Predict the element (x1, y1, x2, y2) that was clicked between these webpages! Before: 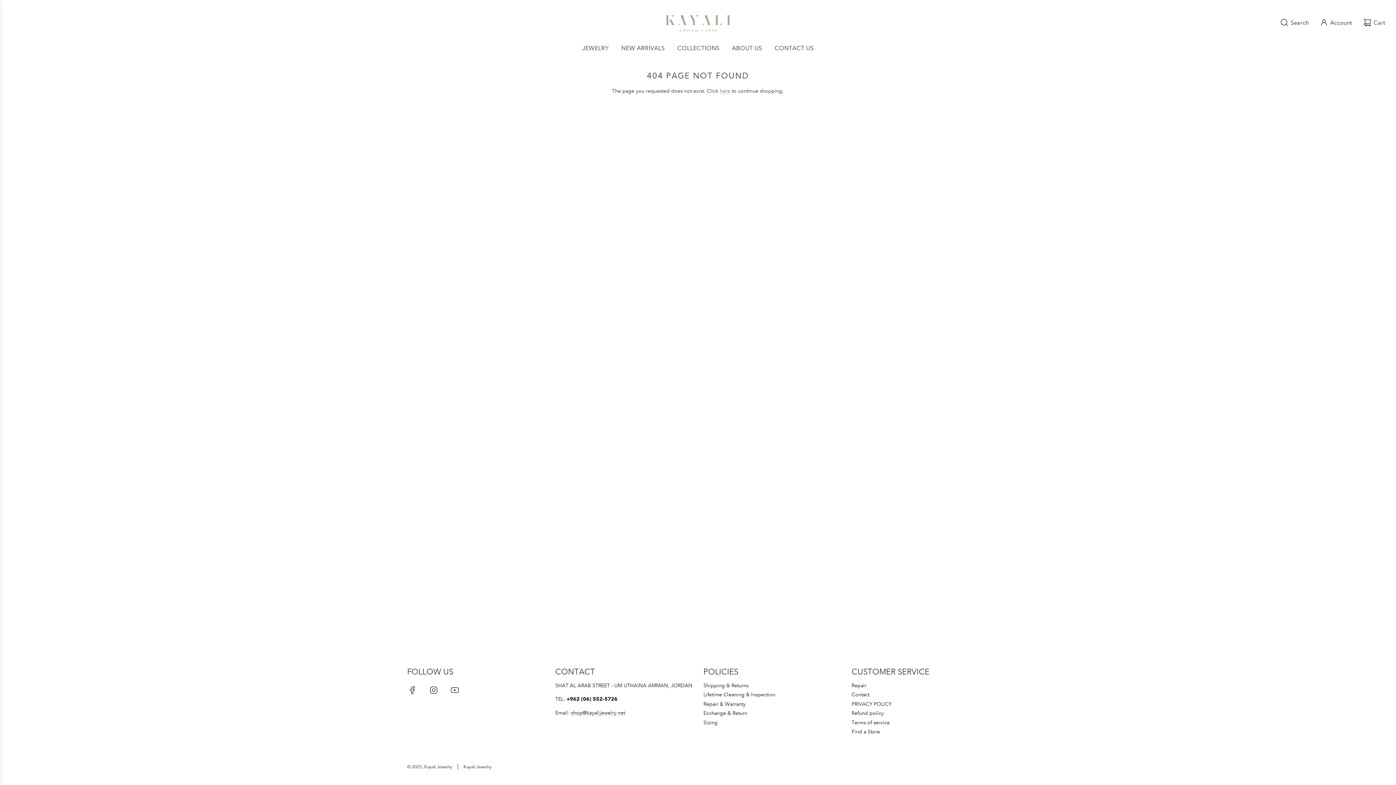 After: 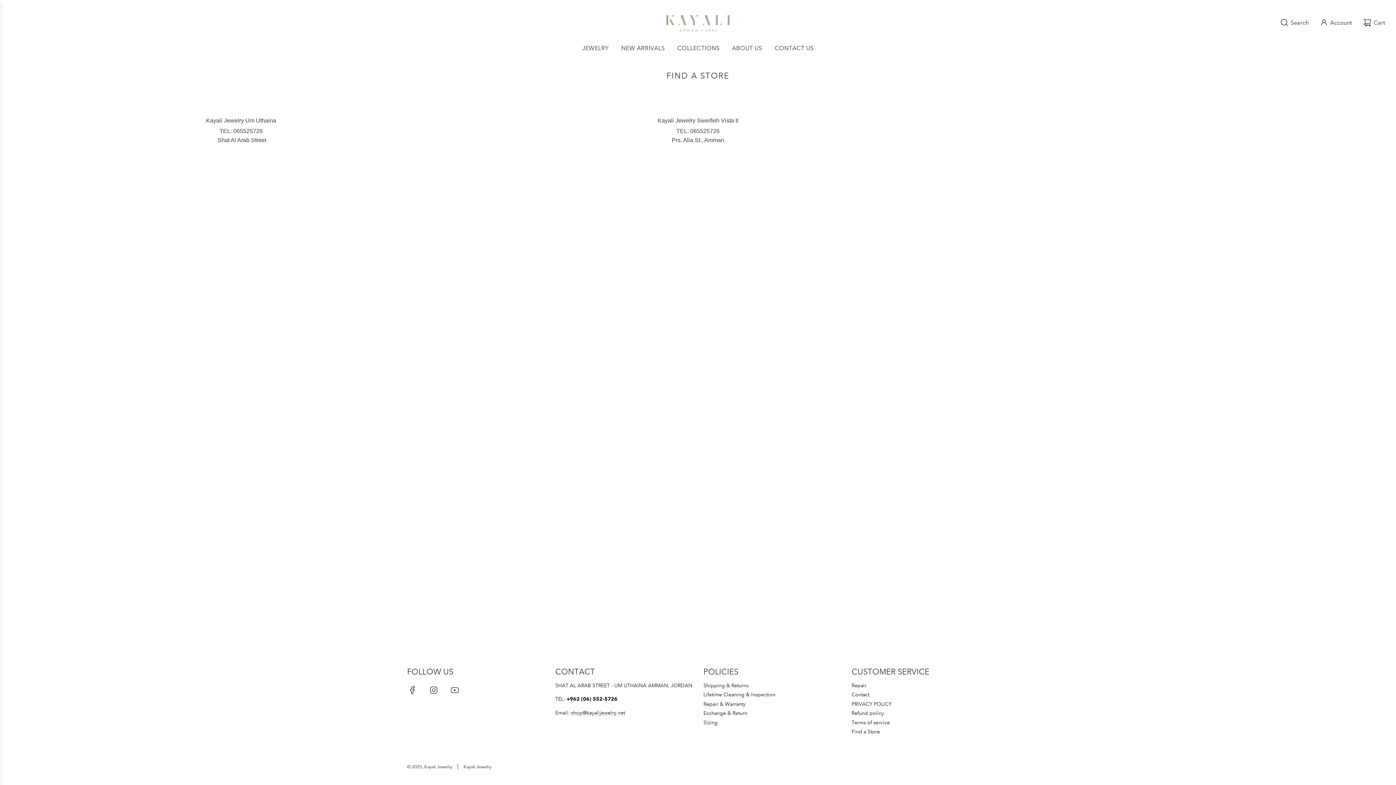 Action: label: Find a Store bbox: (851, 728, 880, 735)